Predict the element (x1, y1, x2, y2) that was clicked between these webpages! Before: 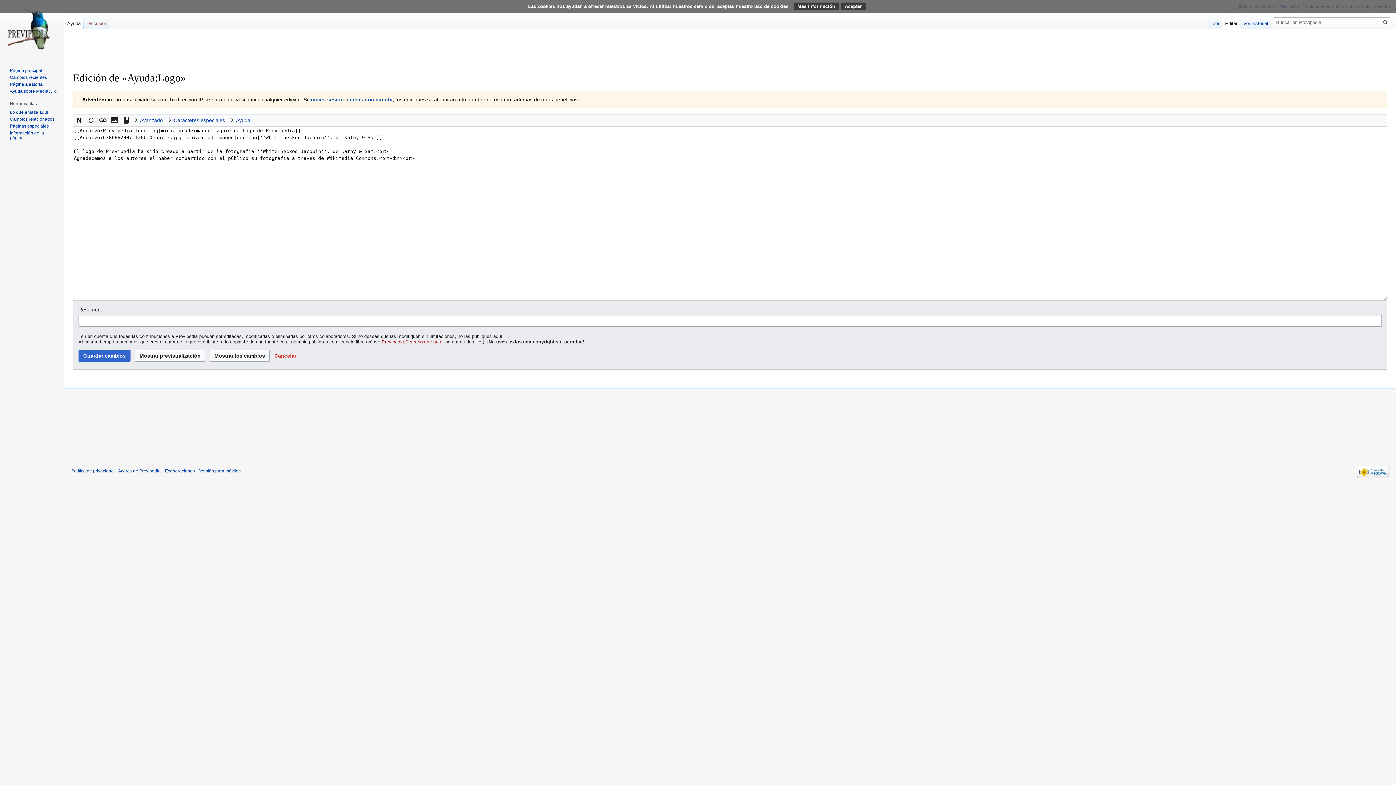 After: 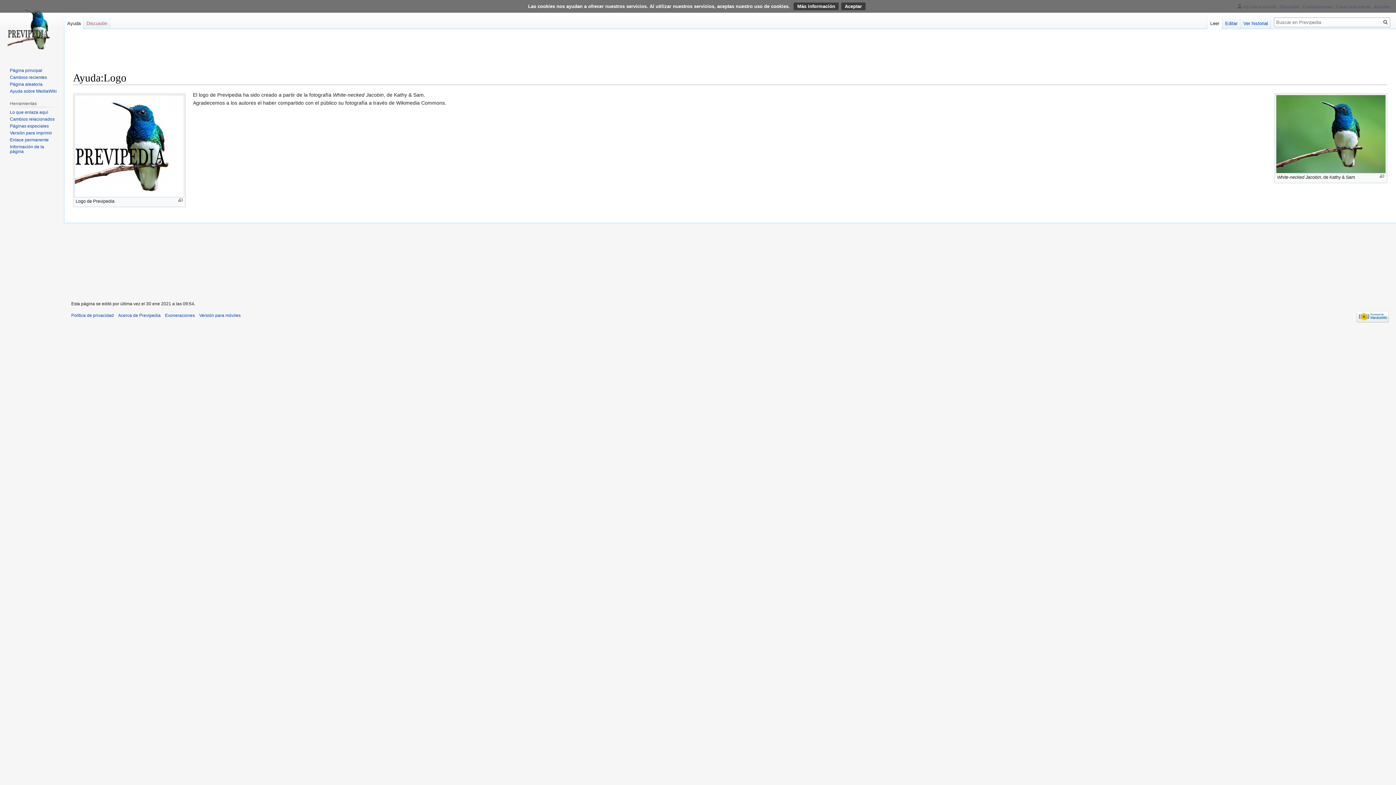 Action: bbox: (64, 14, 83, 29) label: Ayuda